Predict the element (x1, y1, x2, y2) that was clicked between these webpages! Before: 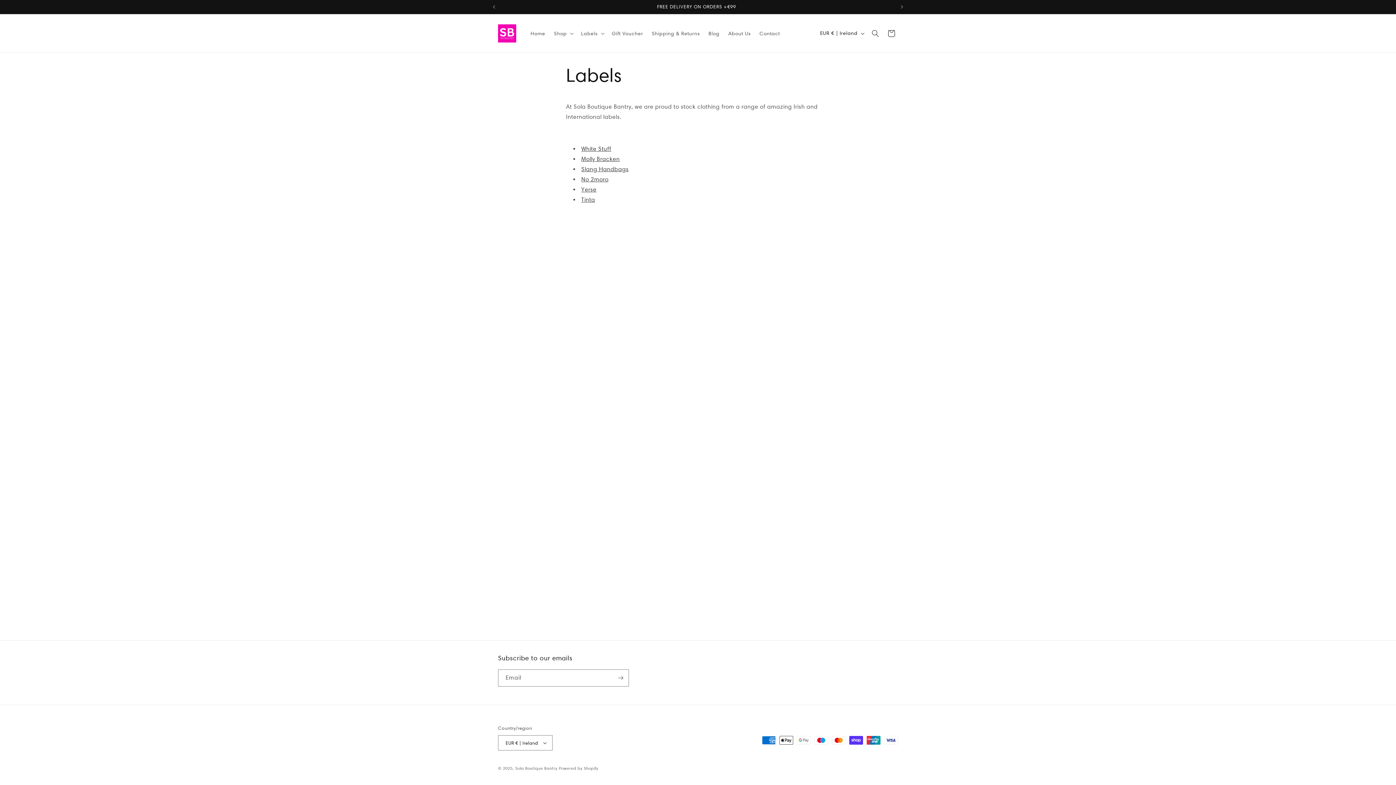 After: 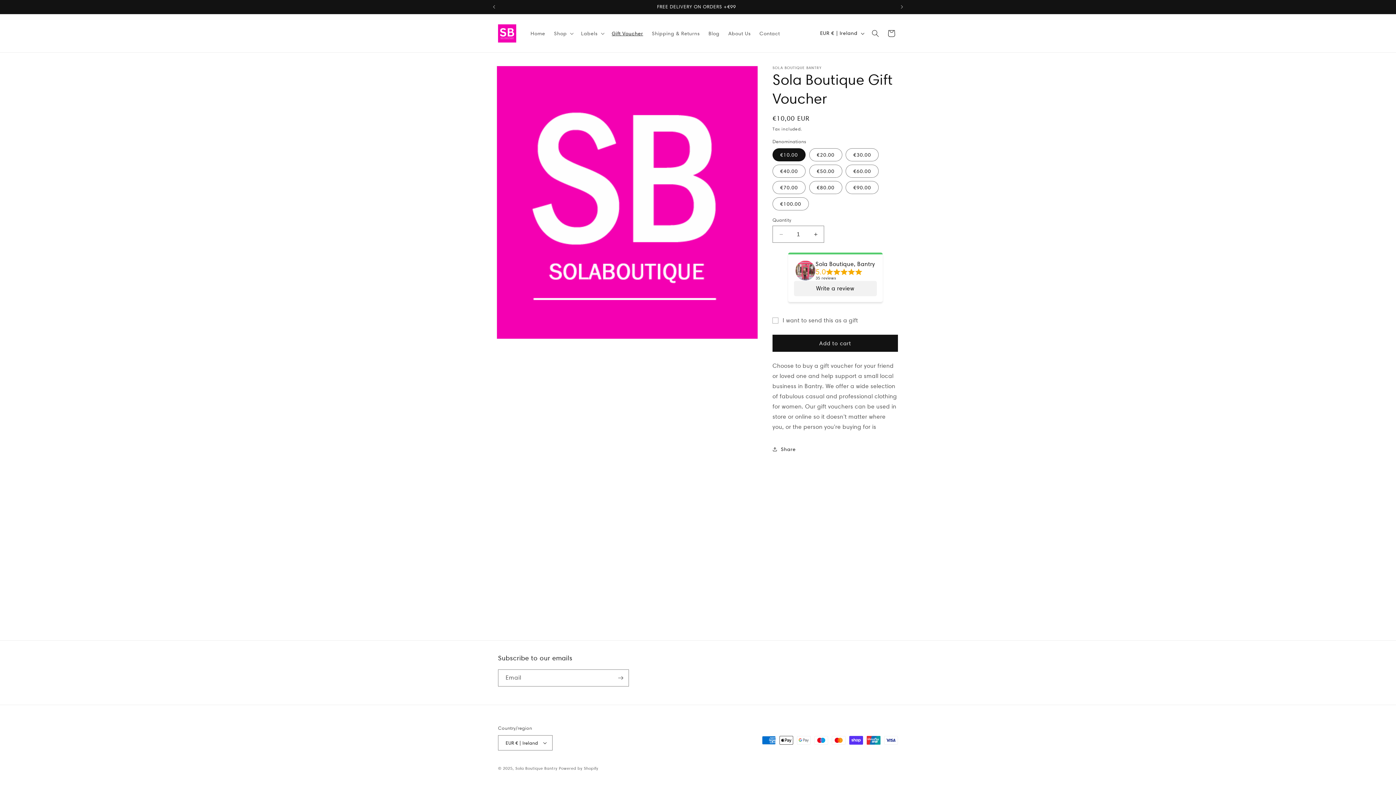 Action: label: Gift Voucher bbox: (607, 25, 647, 40)